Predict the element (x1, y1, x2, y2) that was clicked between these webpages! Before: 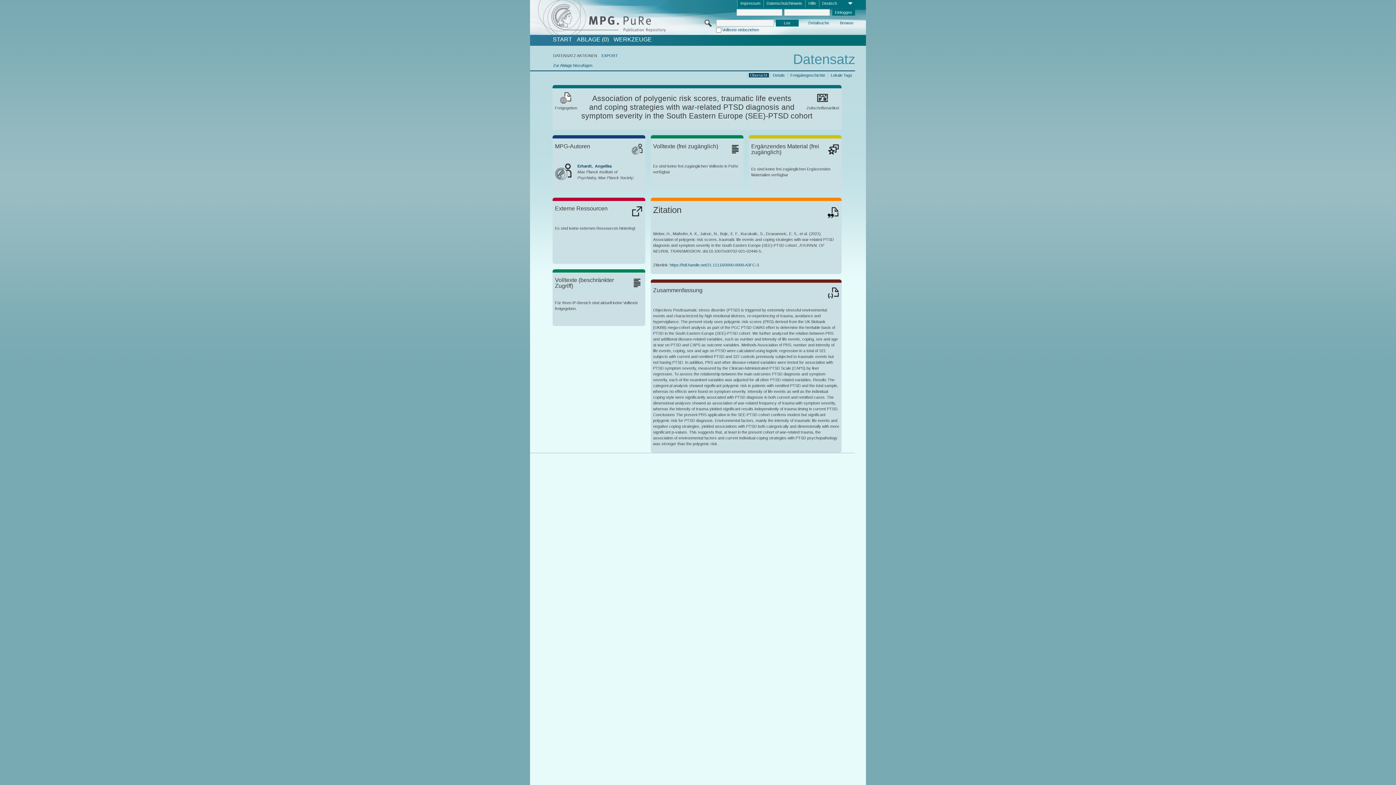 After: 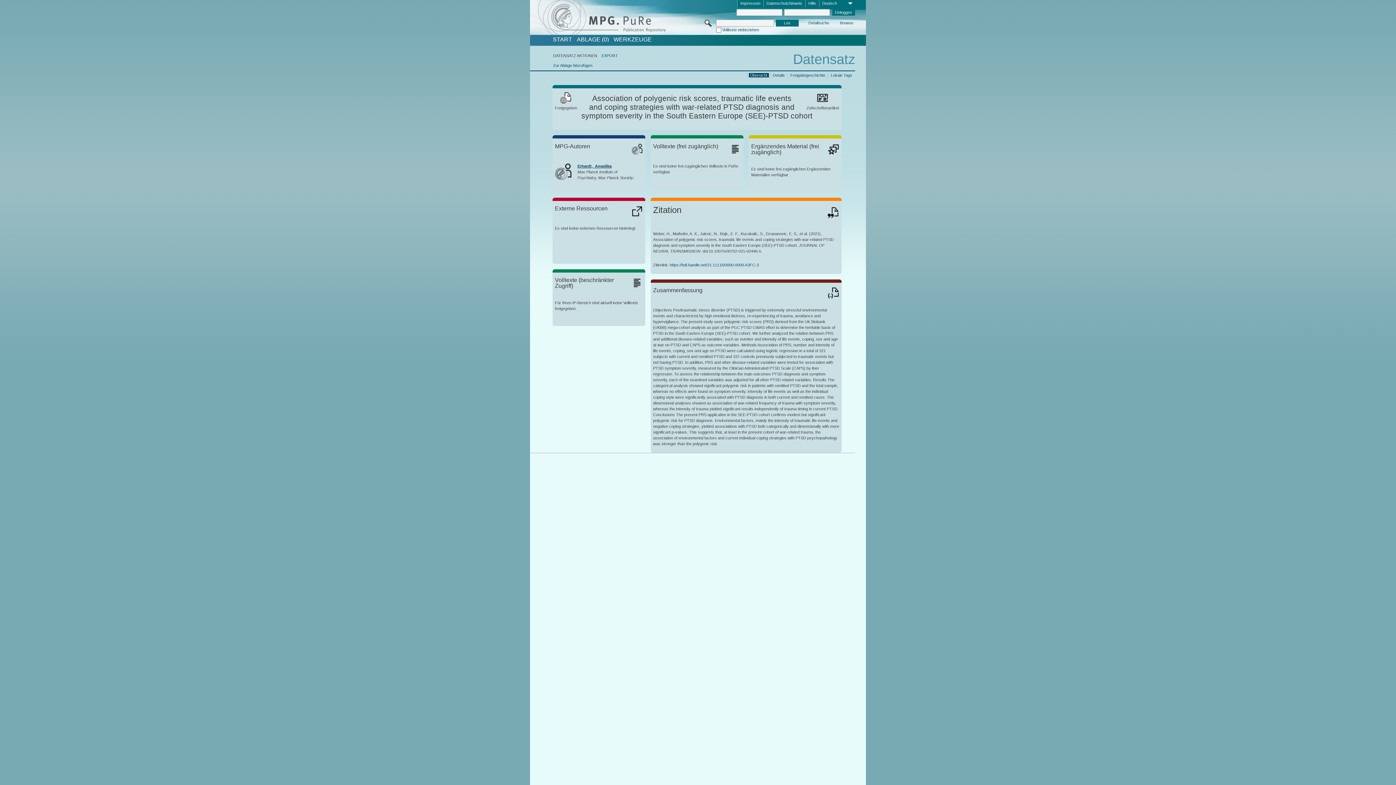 Action: bbox: (577, 163, 611, 168) label: Erhardt,  Angelika